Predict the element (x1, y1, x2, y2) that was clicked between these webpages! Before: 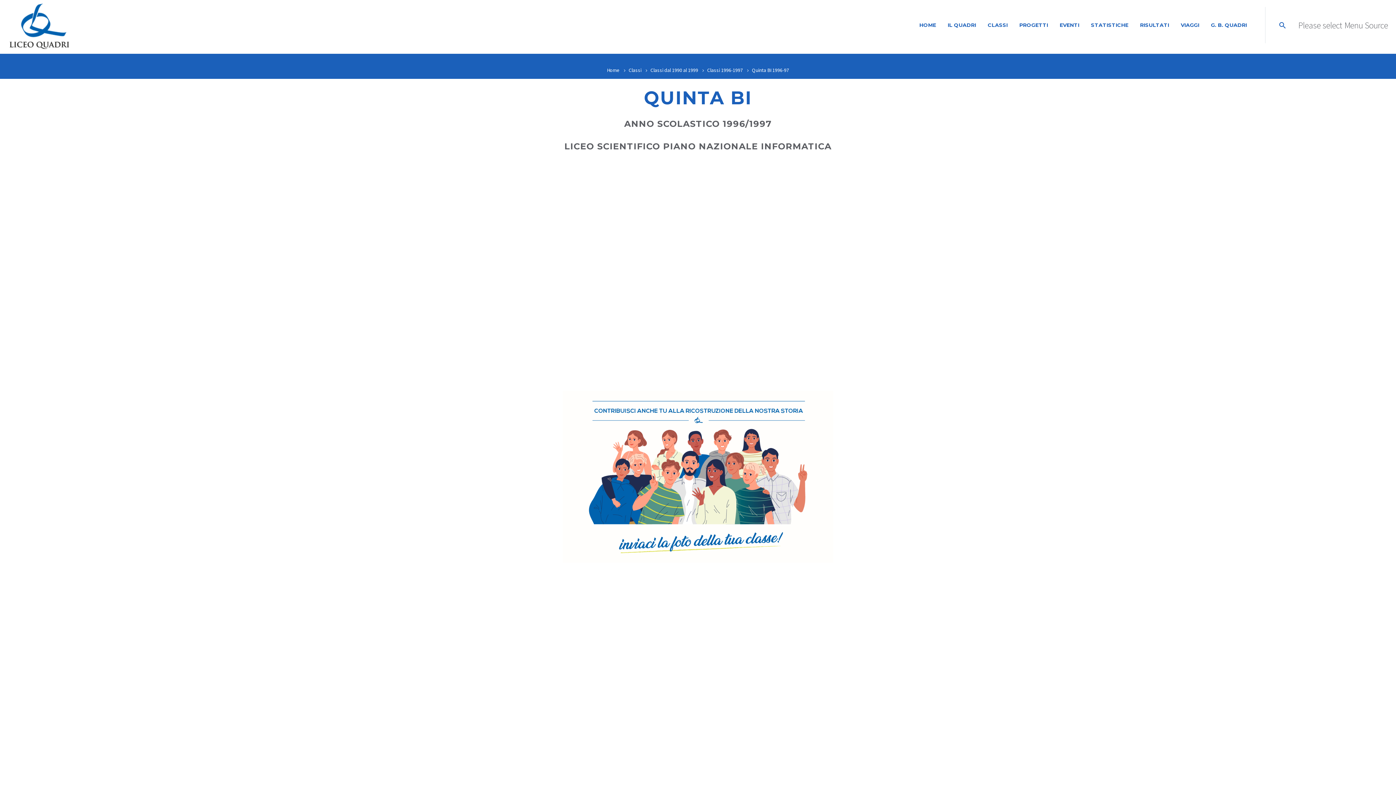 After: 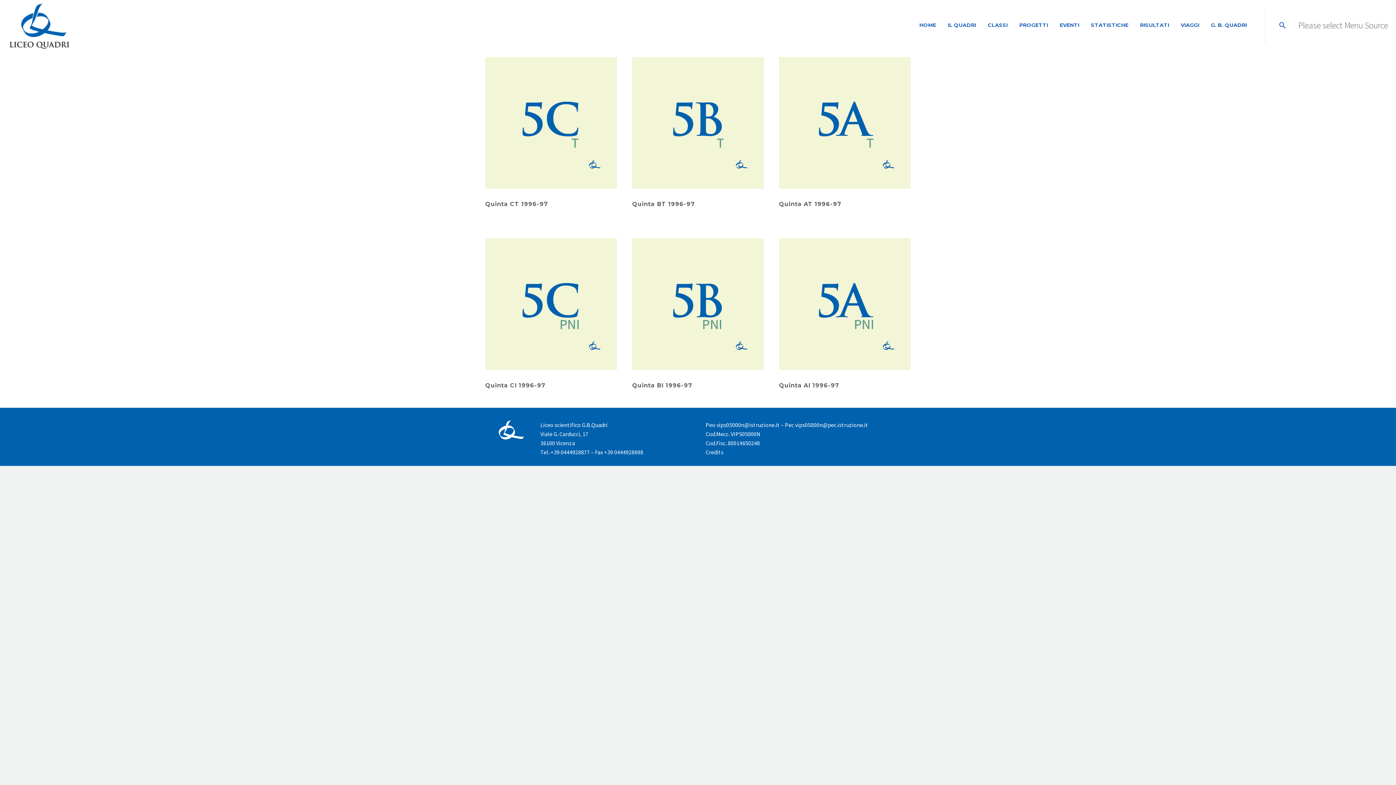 Action: bbox: (707, 67, 743, 73) label: Classi 1996-1997